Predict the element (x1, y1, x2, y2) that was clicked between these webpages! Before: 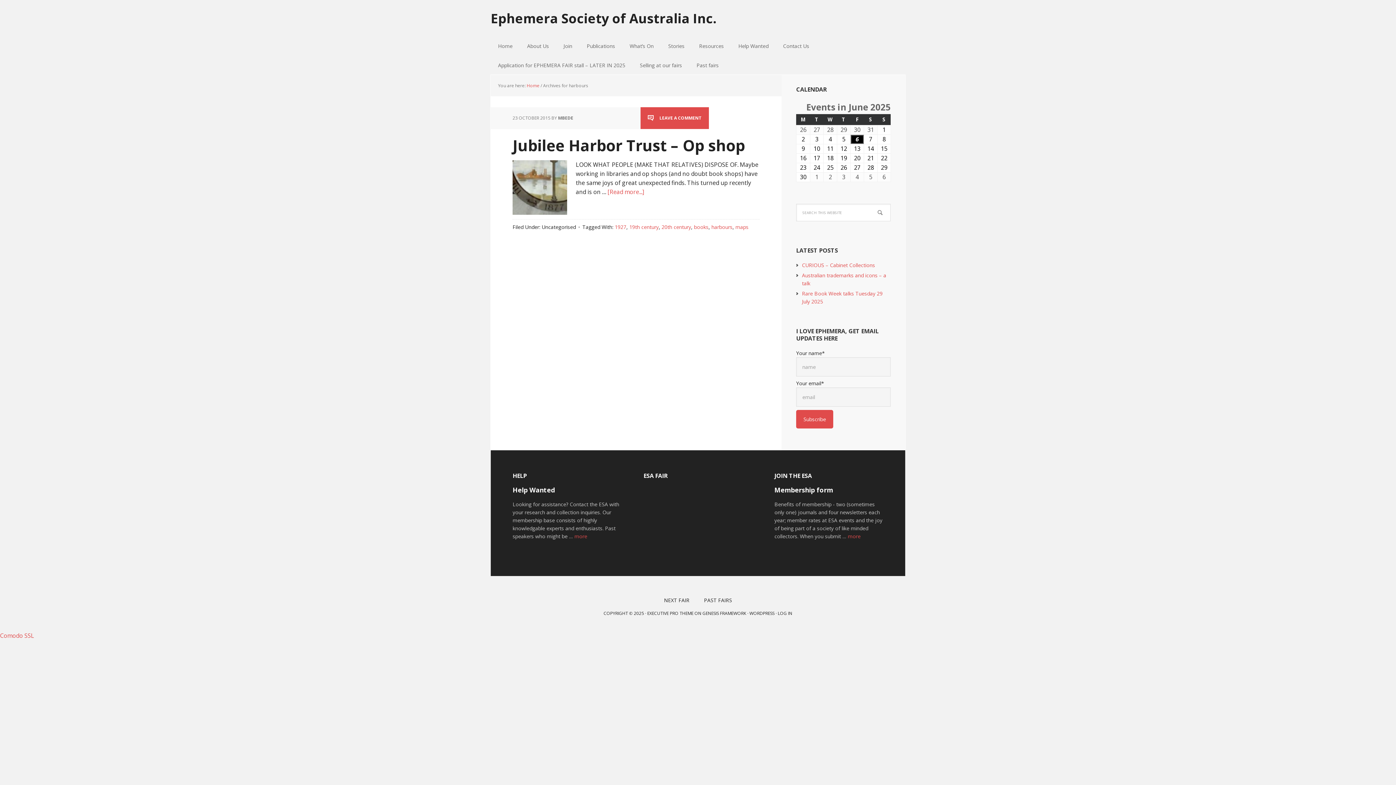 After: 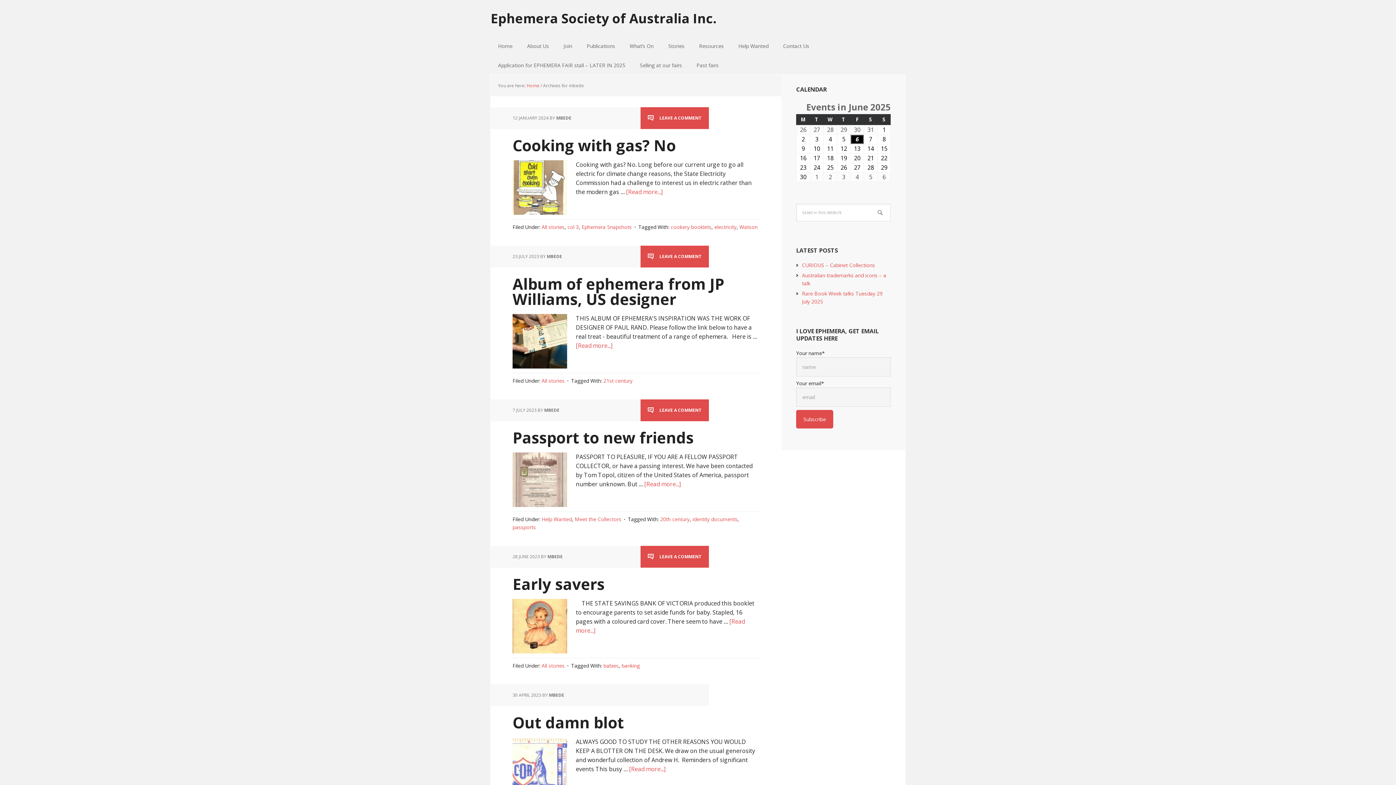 Action: label: MBEDE bbox: (558, 114, 573, 121)